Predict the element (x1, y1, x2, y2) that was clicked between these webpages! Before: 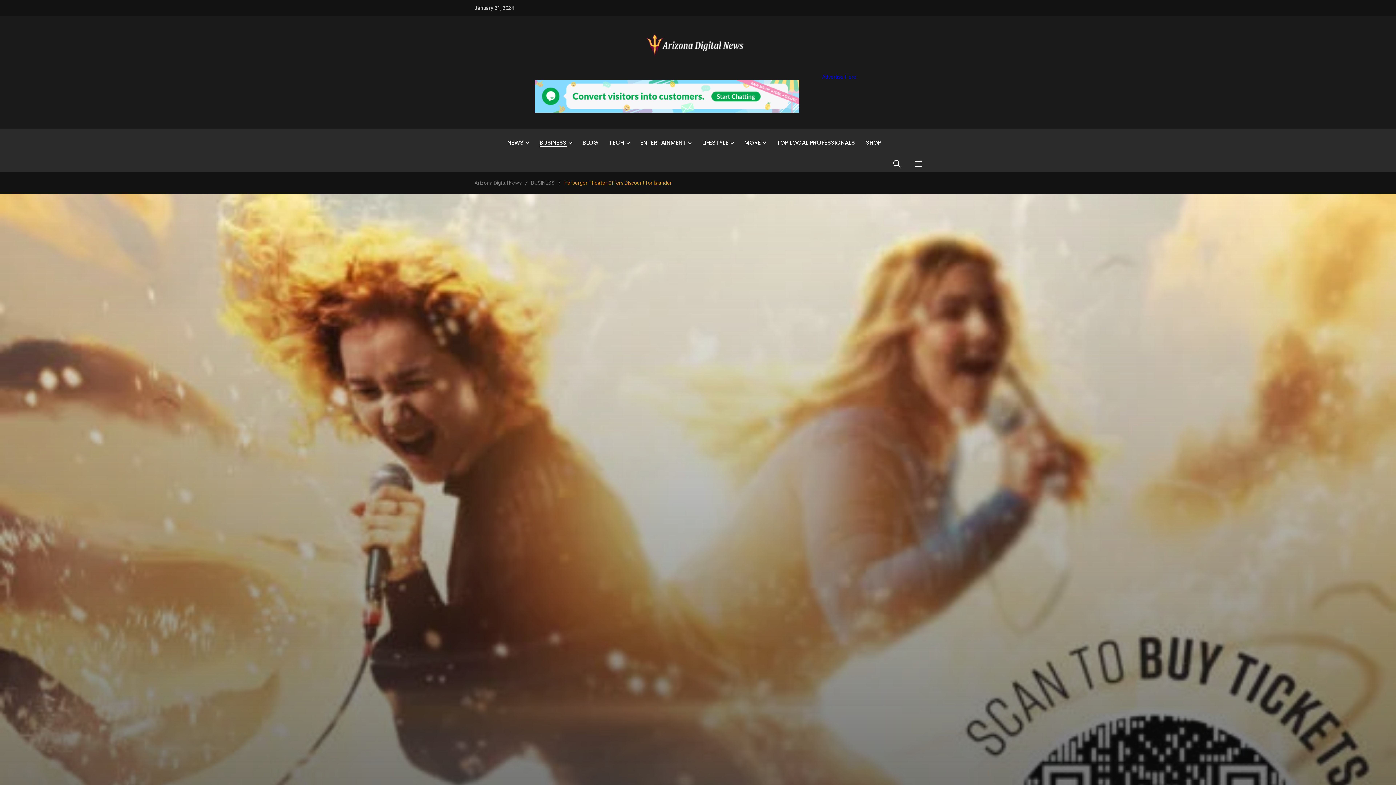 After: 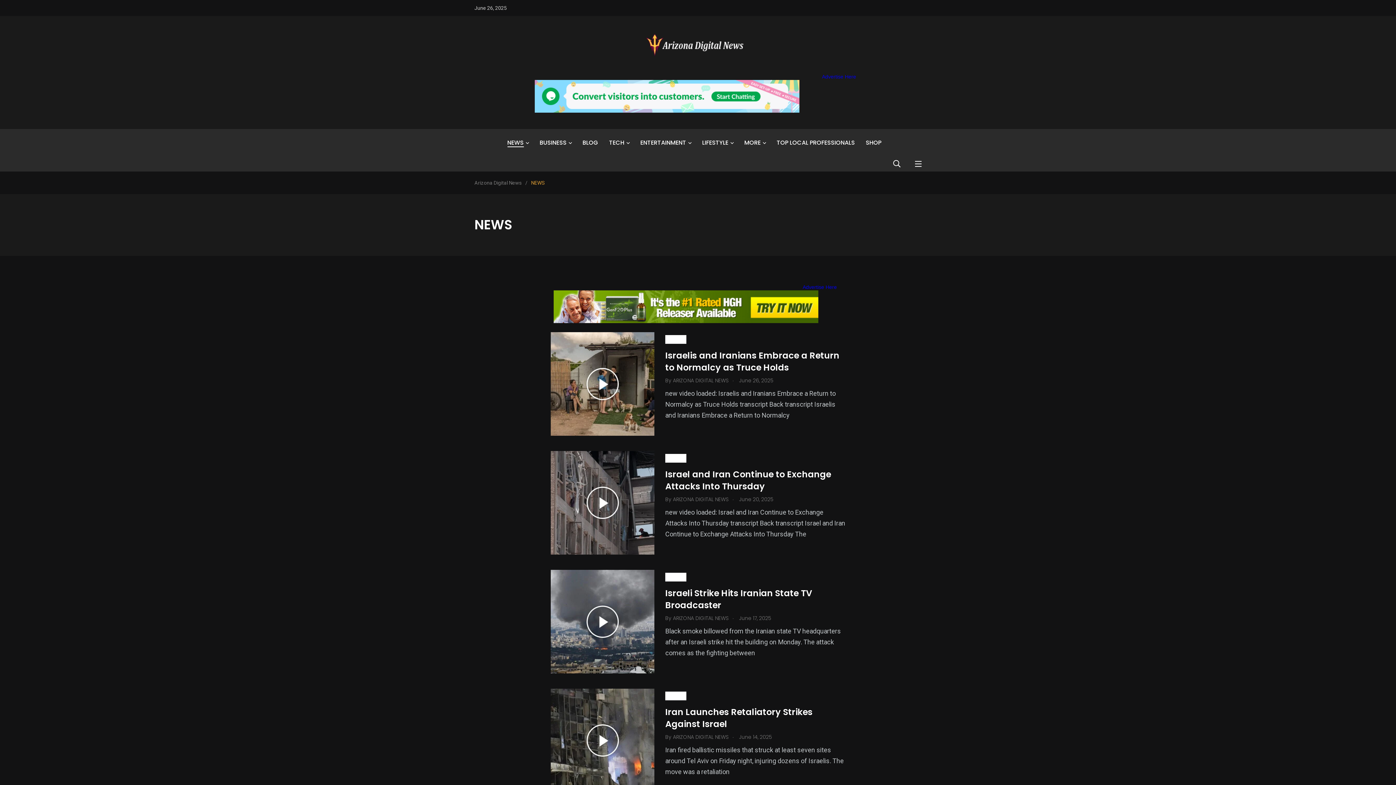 Action: bbox: (507, 138, 523, 147) label: NEWS